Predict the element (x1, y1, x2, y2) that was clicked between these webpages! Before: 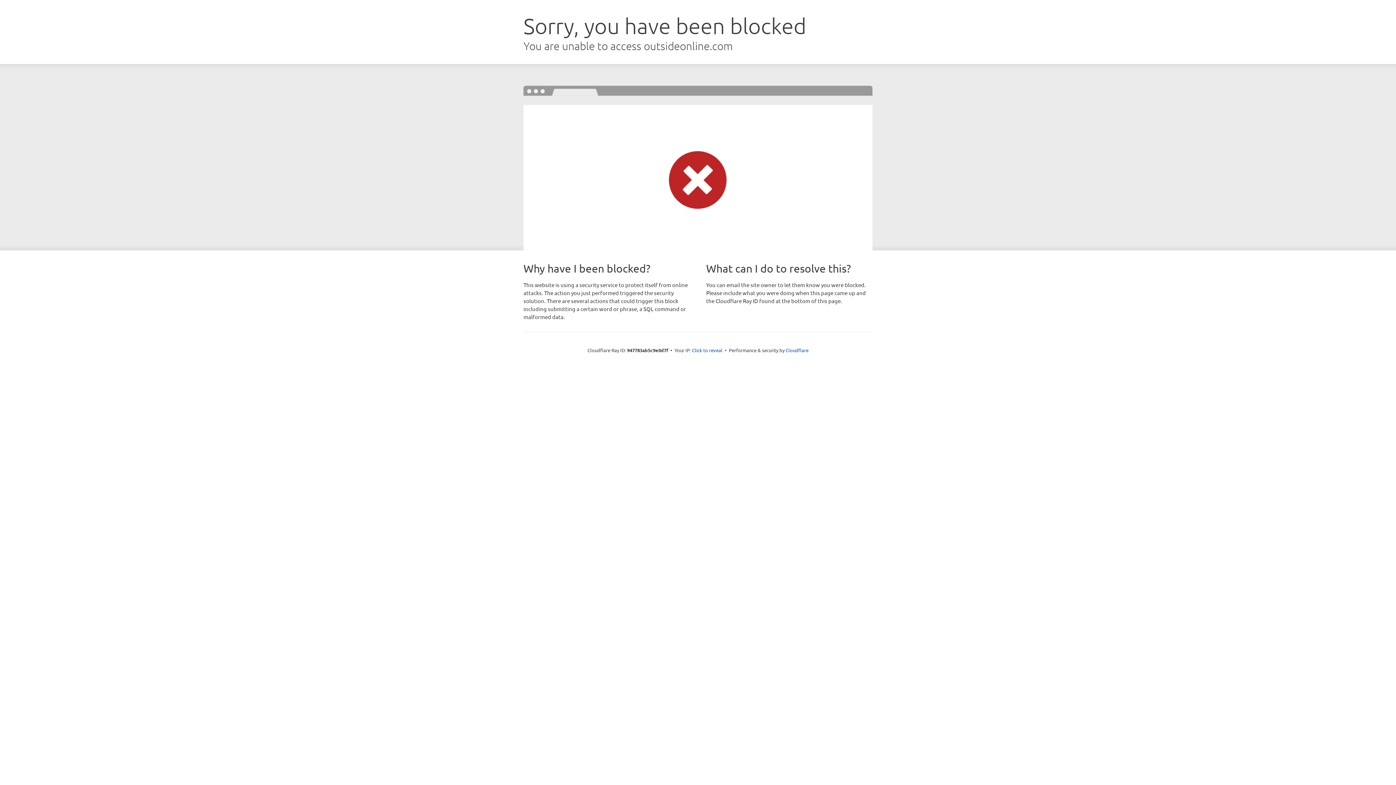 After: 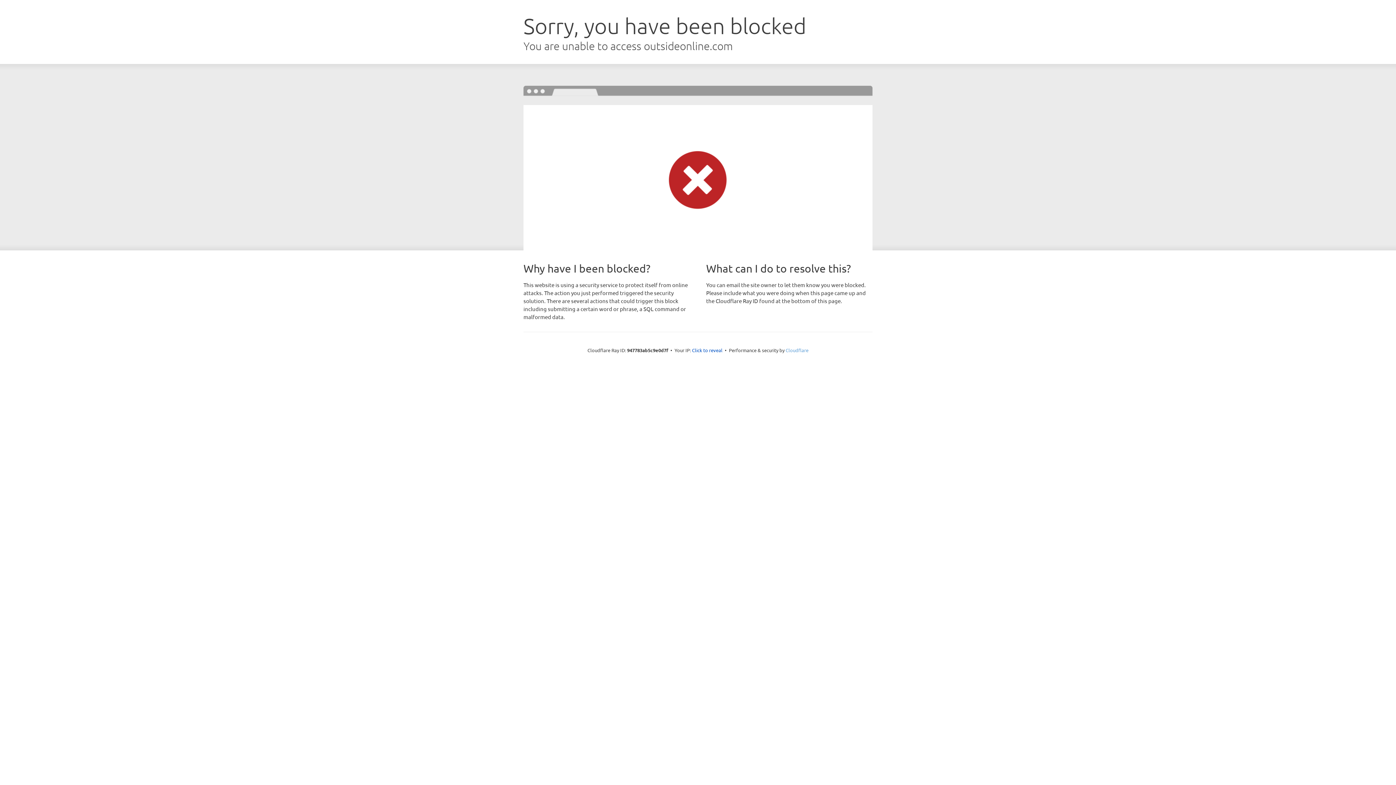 Action: bbox: (785, 347, 808, 353) label: Cloudflare